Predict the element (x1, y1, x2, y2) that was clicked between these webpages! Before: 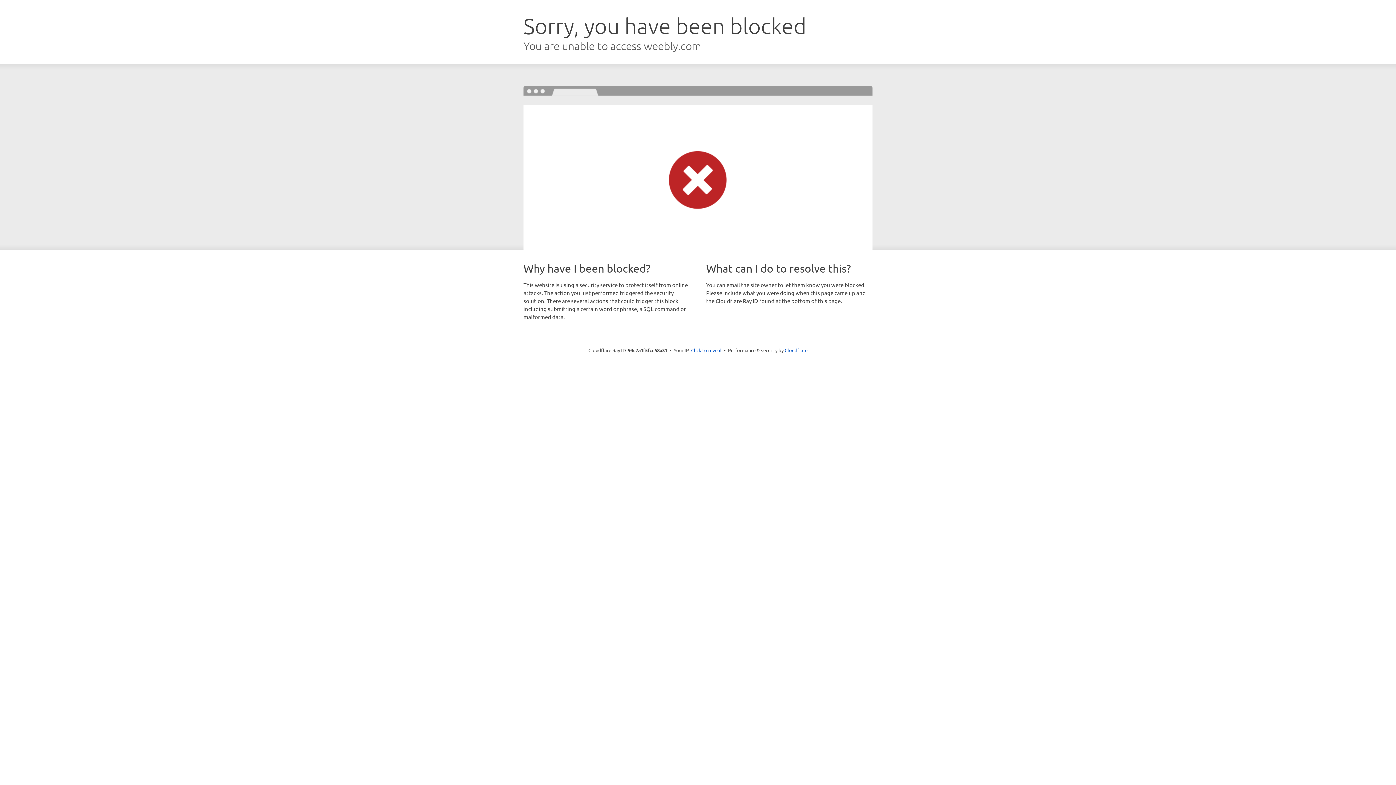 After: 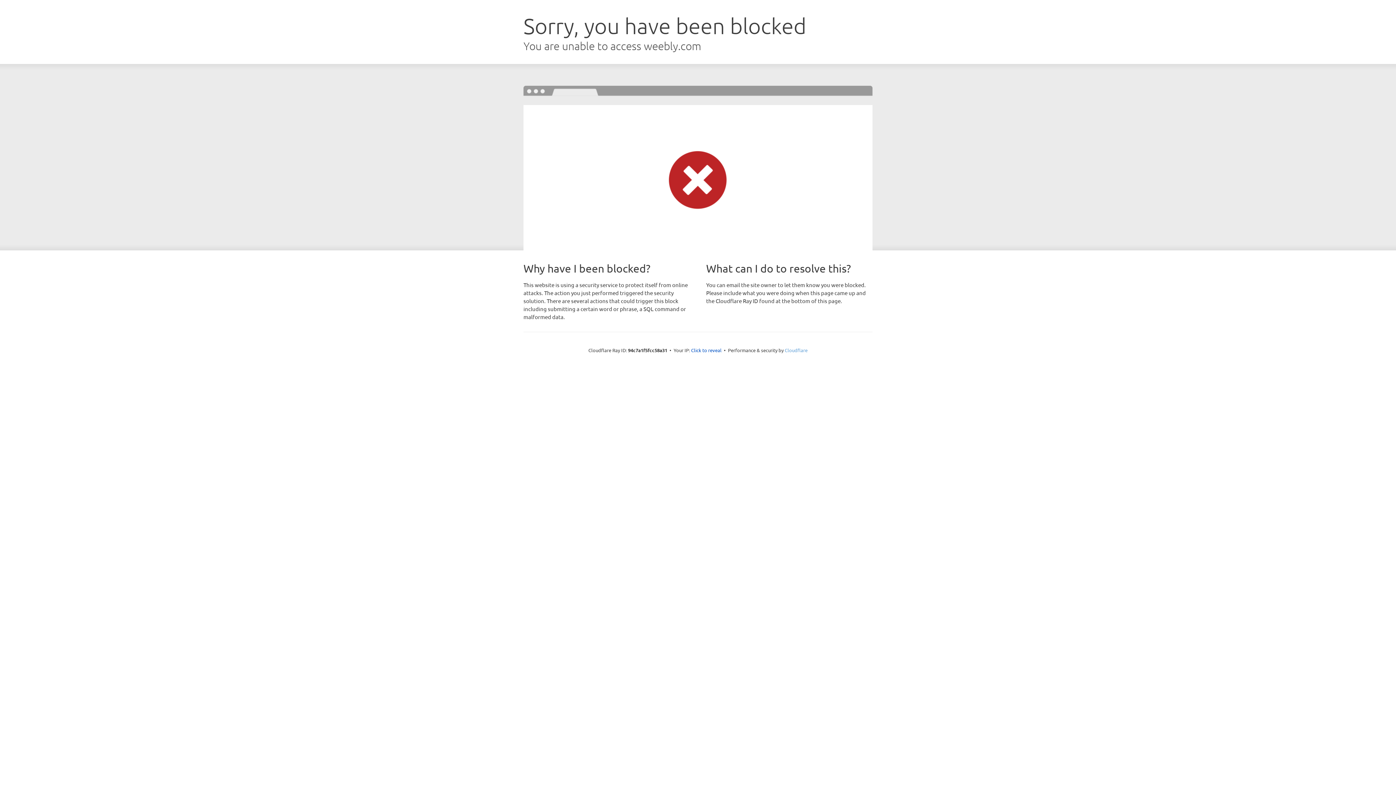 Action: label: Cloudflare bbox: (784, 347, 807, 353)